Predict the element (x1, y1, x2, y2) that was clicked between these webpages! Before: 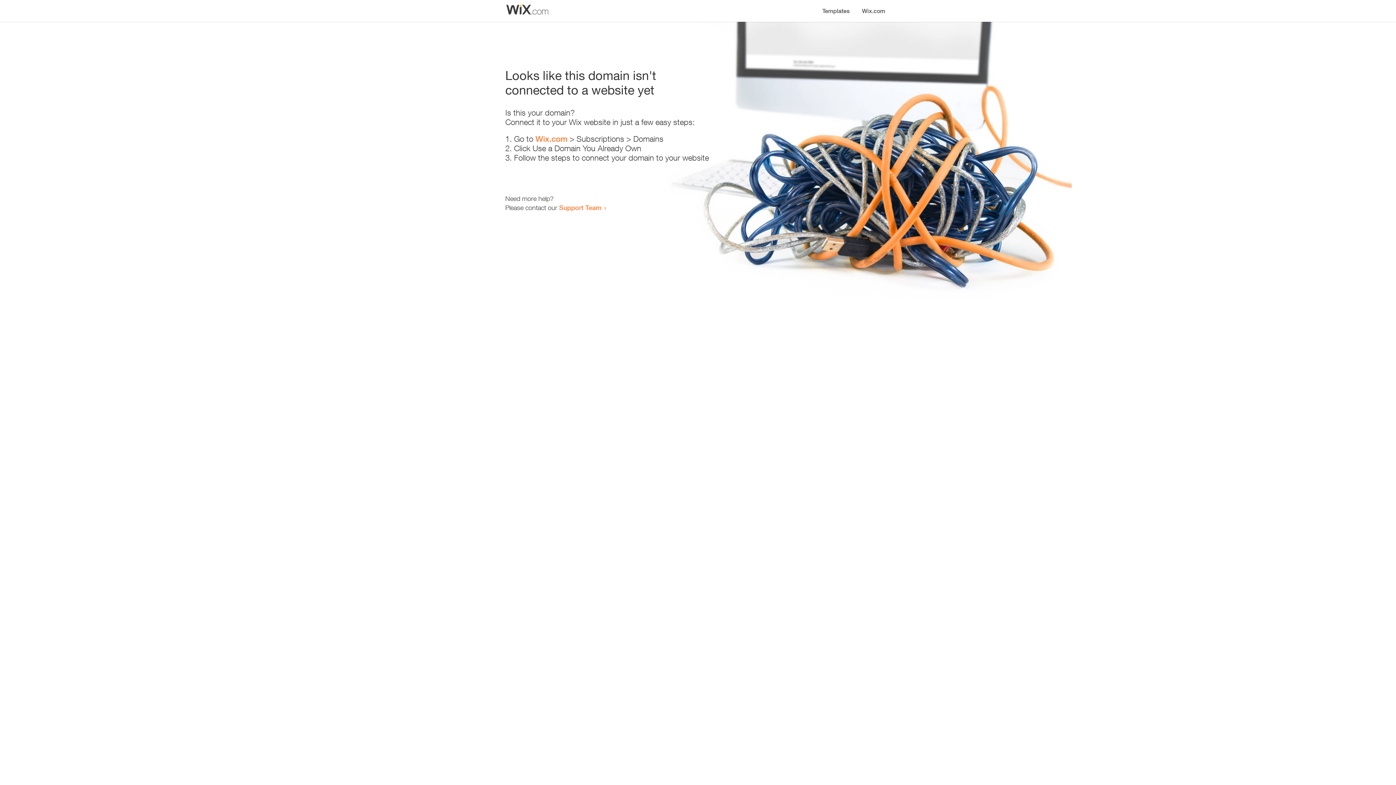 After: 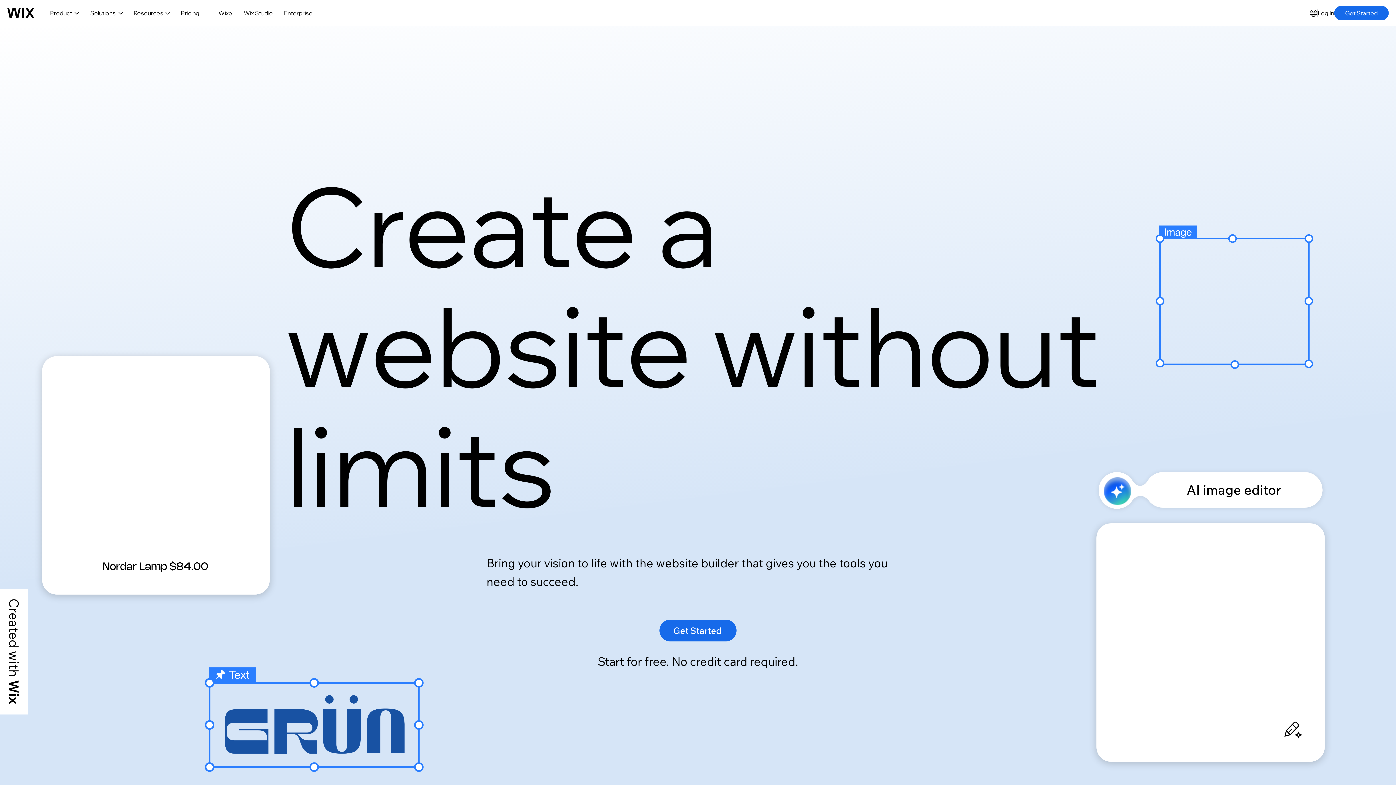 Action: bbox: (856, 0, 890, 14) label: Wix.com